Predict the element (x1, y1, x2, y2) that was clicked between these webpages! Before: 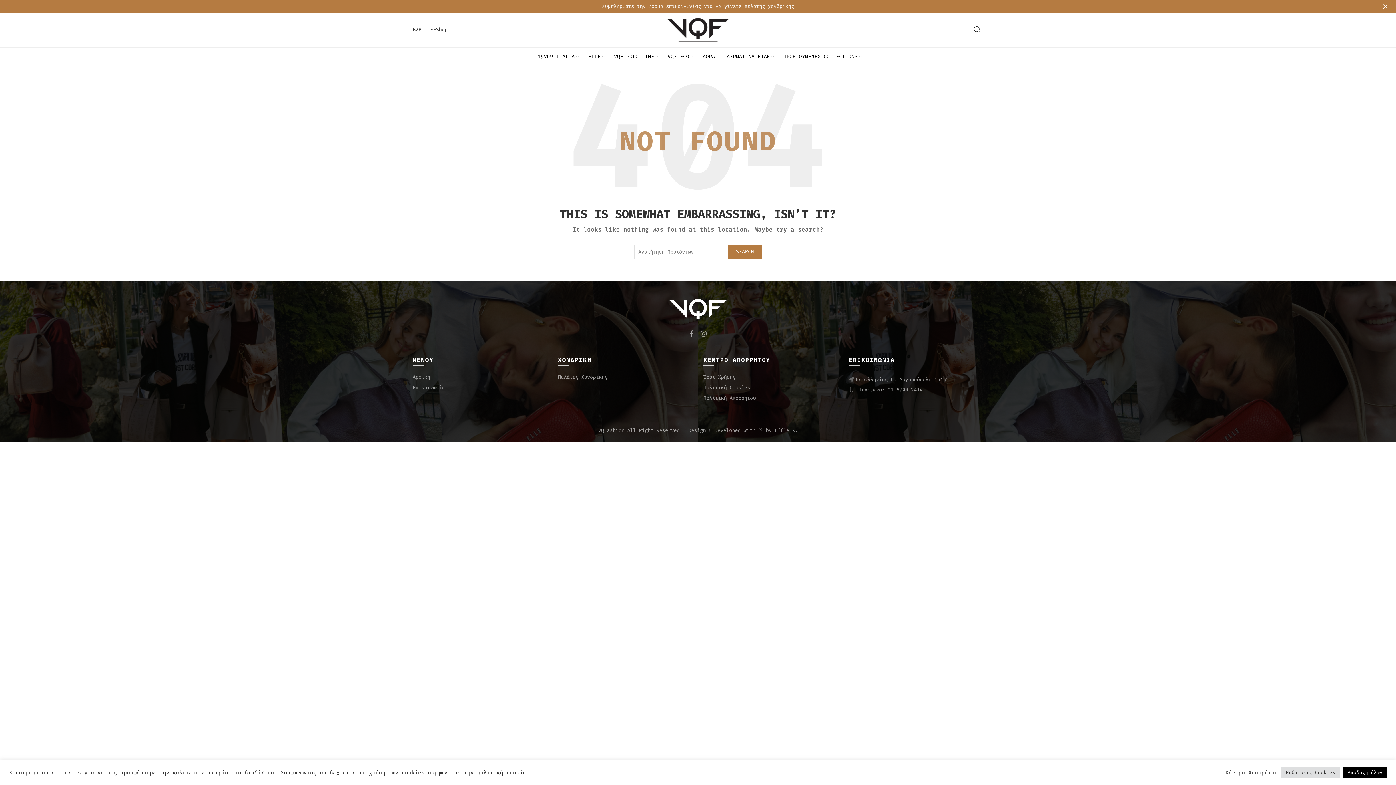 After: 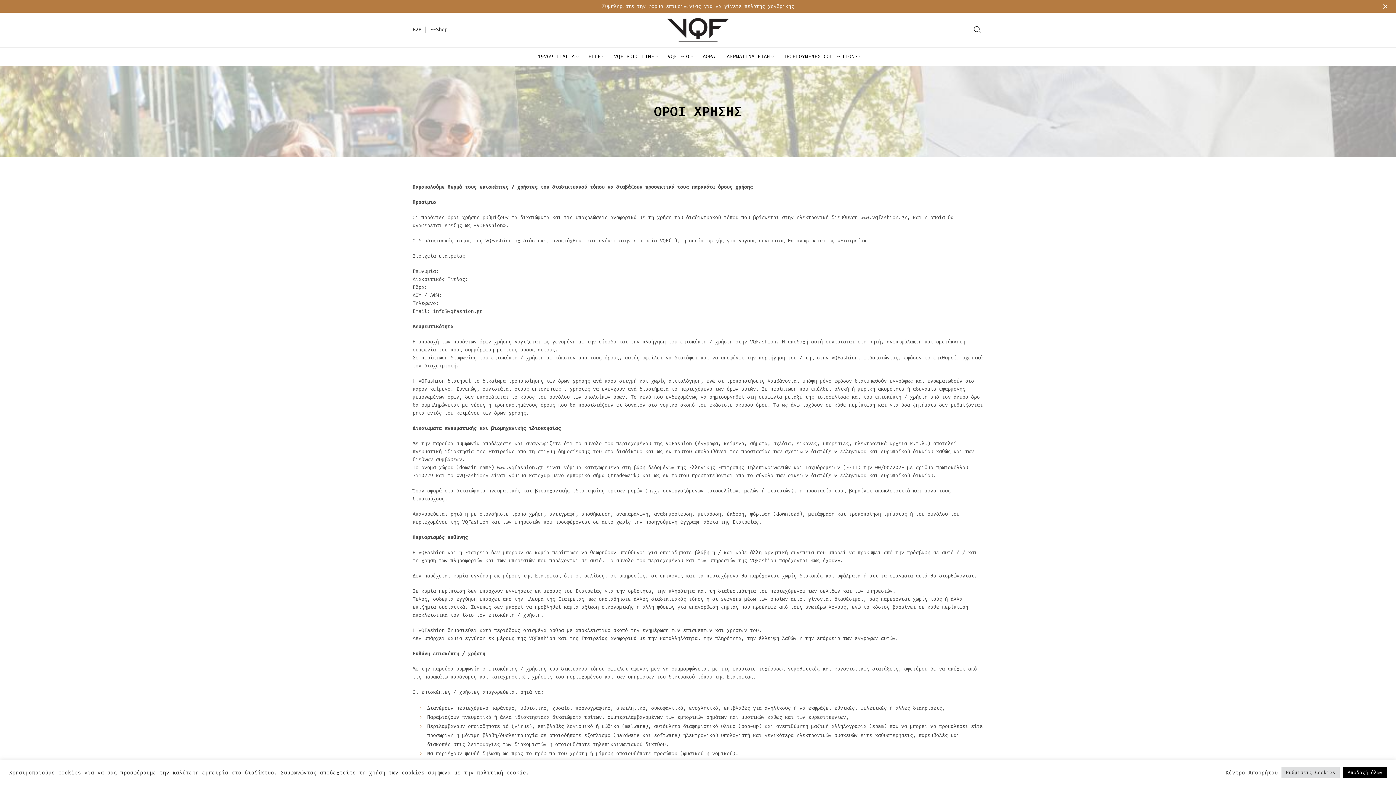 Action: bbox: (703, 373, 735, 380) label: Όροι Χρήσης